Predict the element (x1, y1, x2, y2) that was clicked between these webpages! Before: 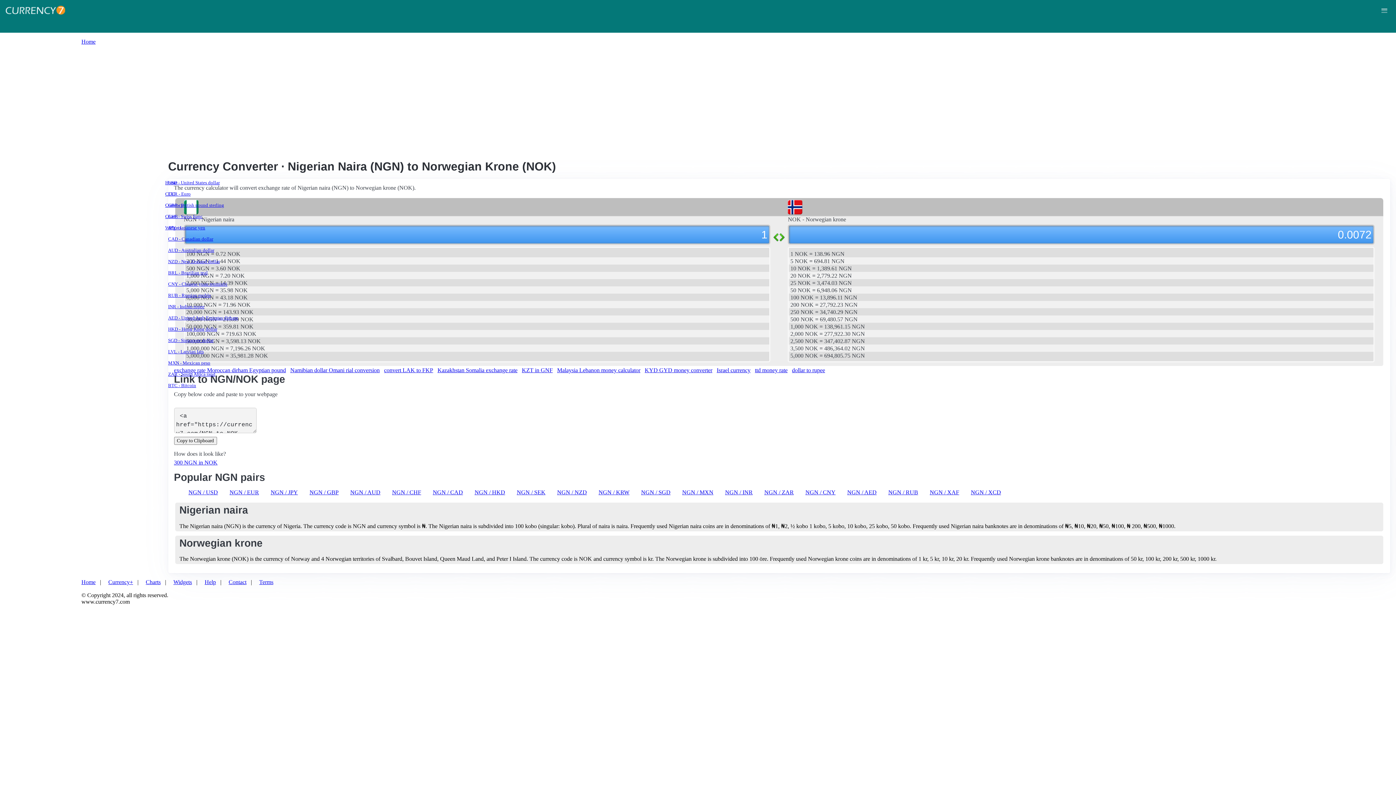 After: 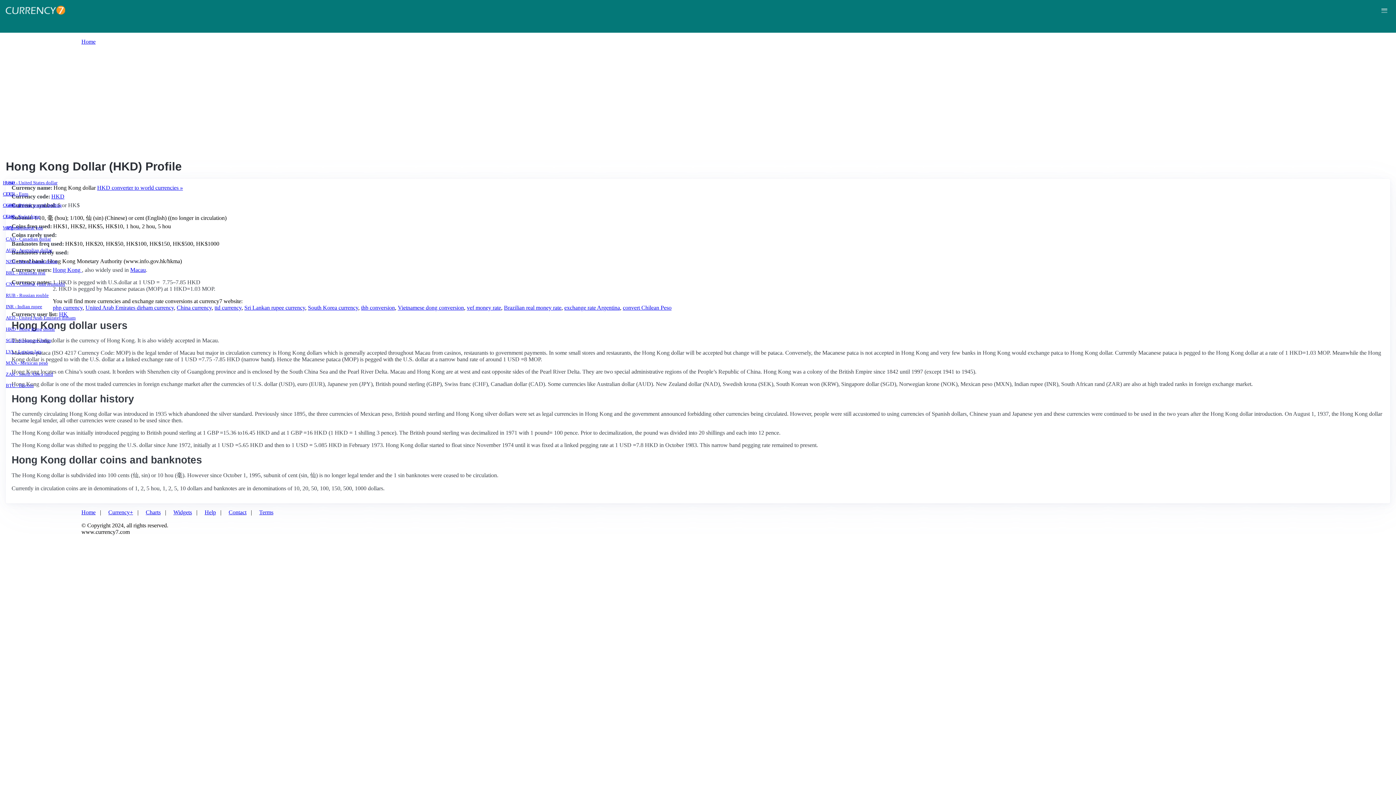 Action: label: HKD - Hong Kong dollar bbox: (168, 326, 1387, 332)